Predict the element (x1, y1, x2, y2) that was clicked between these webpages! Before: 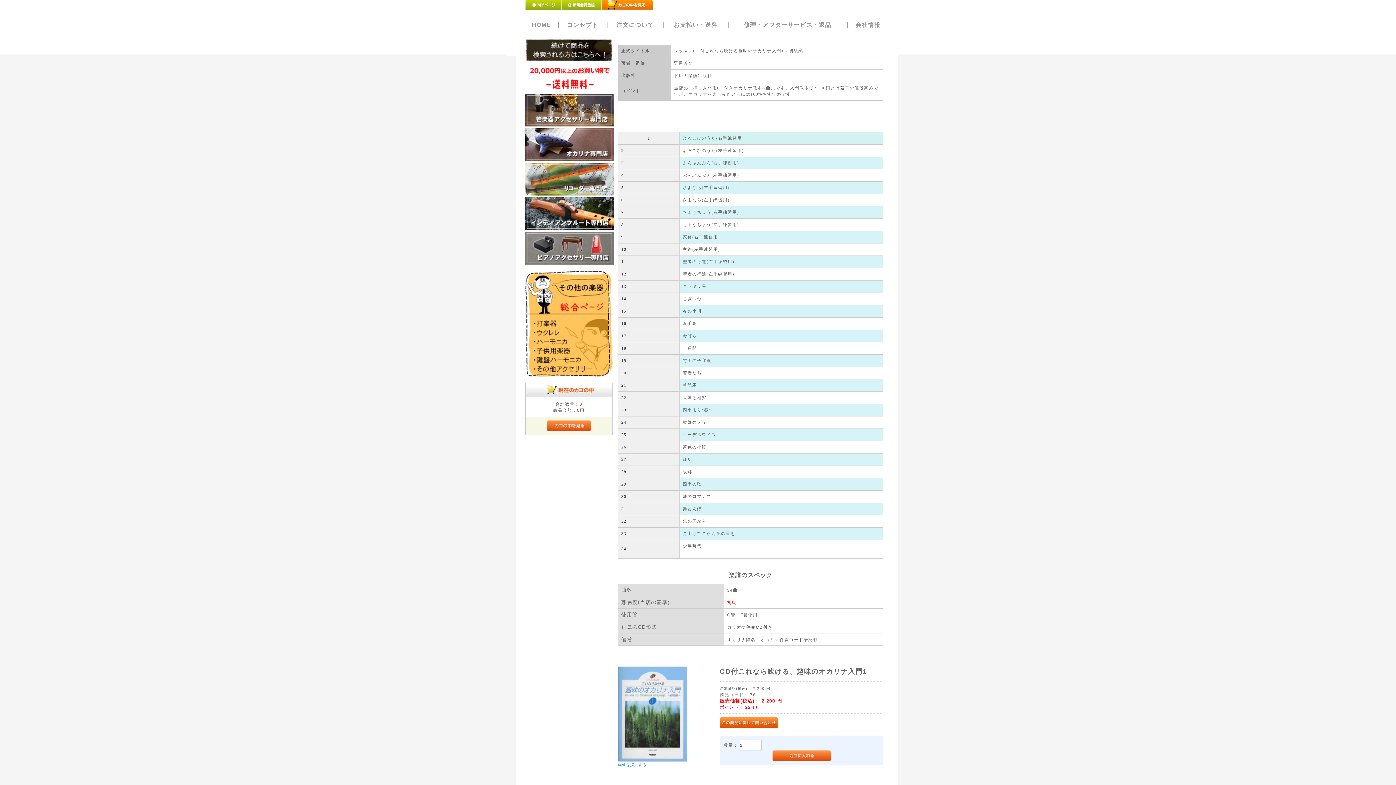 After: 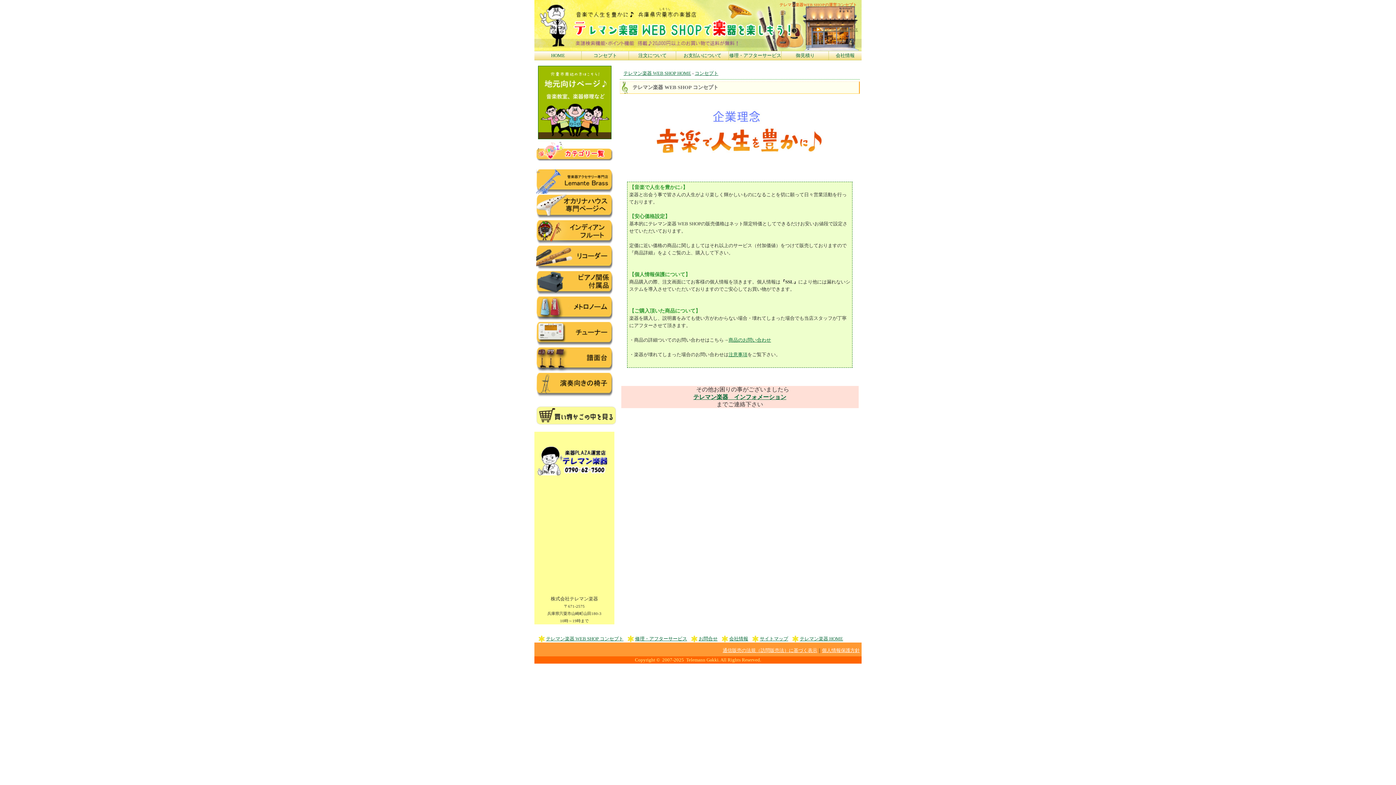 Action: bbox: (567, 21, 598, 28) label: コンセプト